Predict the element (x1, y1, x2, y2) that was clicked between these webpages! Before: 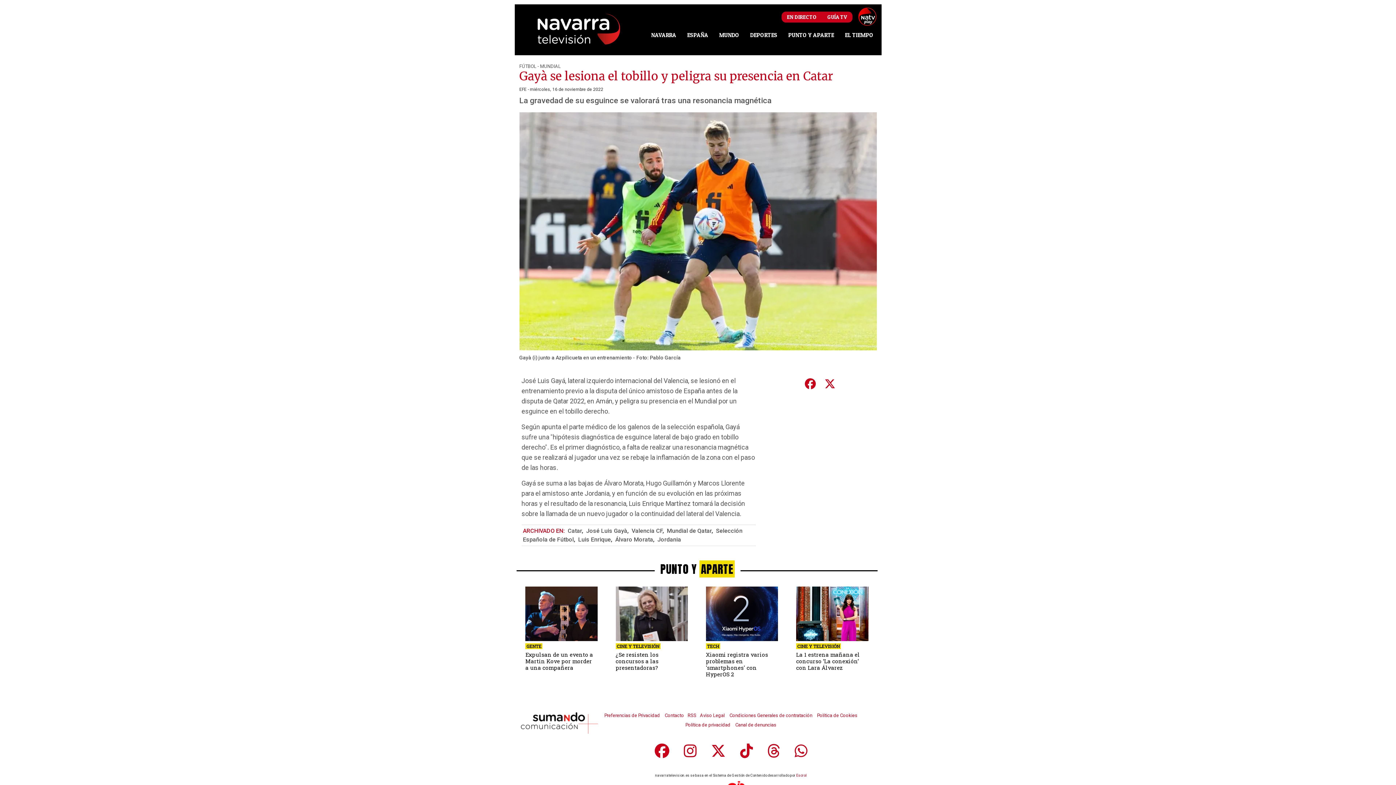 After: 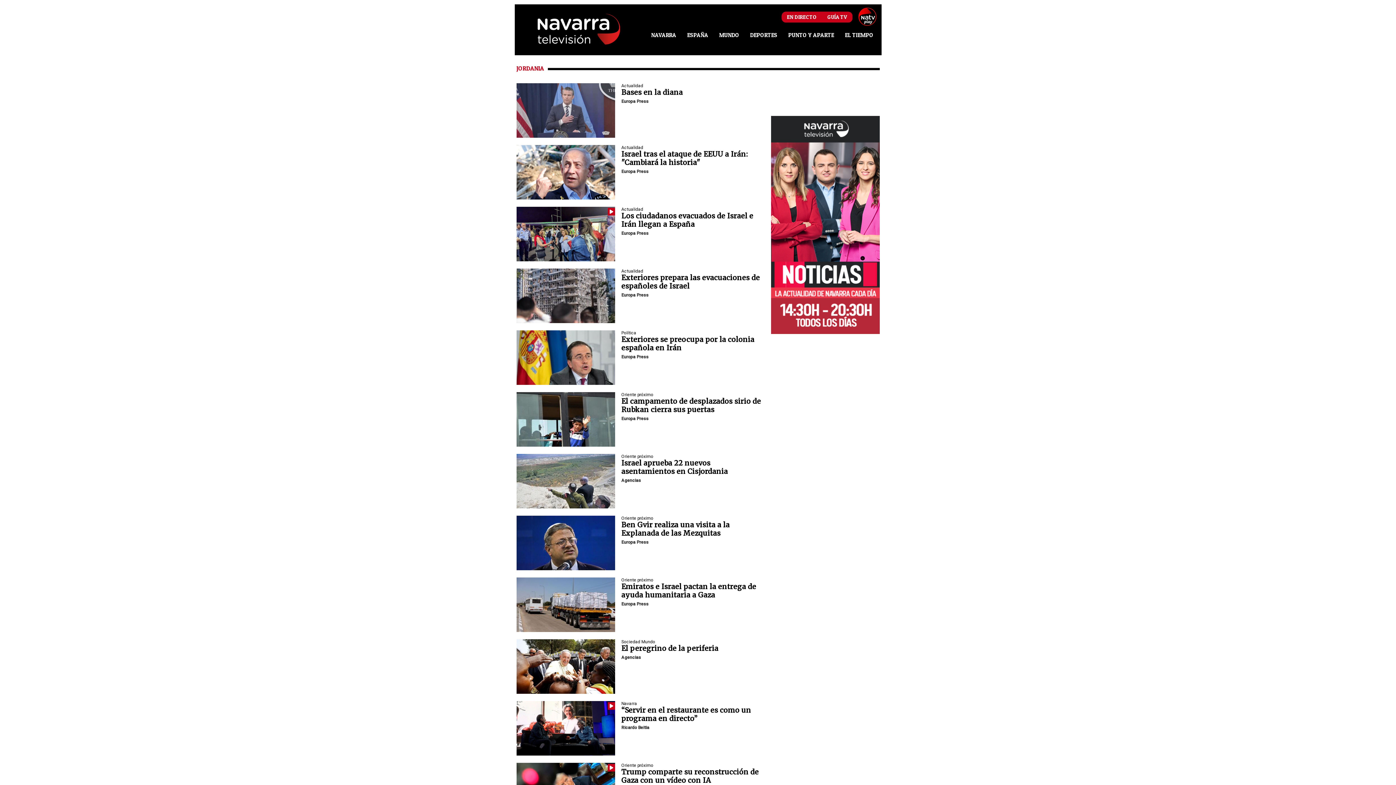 Action: bbox: (656, 536, 681, 543) label: Jordania